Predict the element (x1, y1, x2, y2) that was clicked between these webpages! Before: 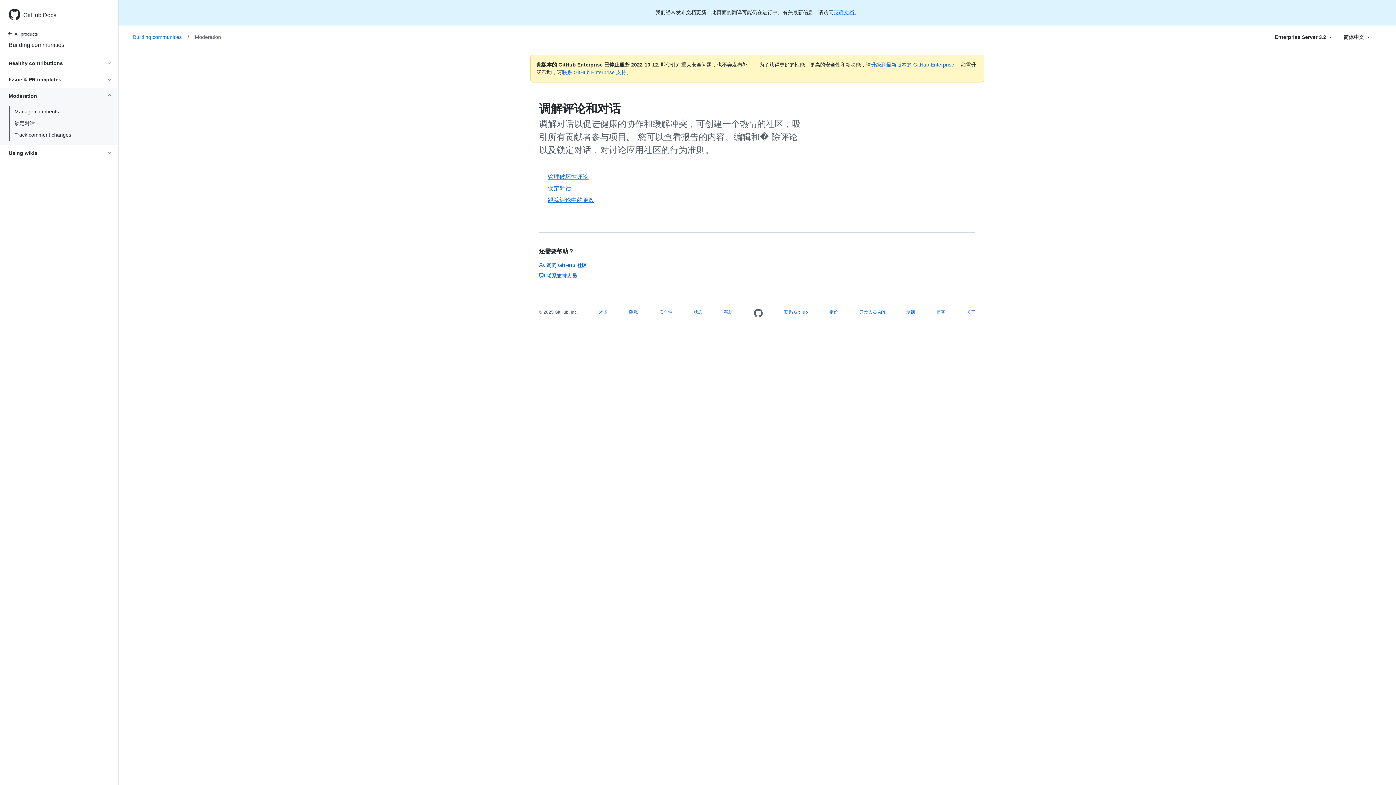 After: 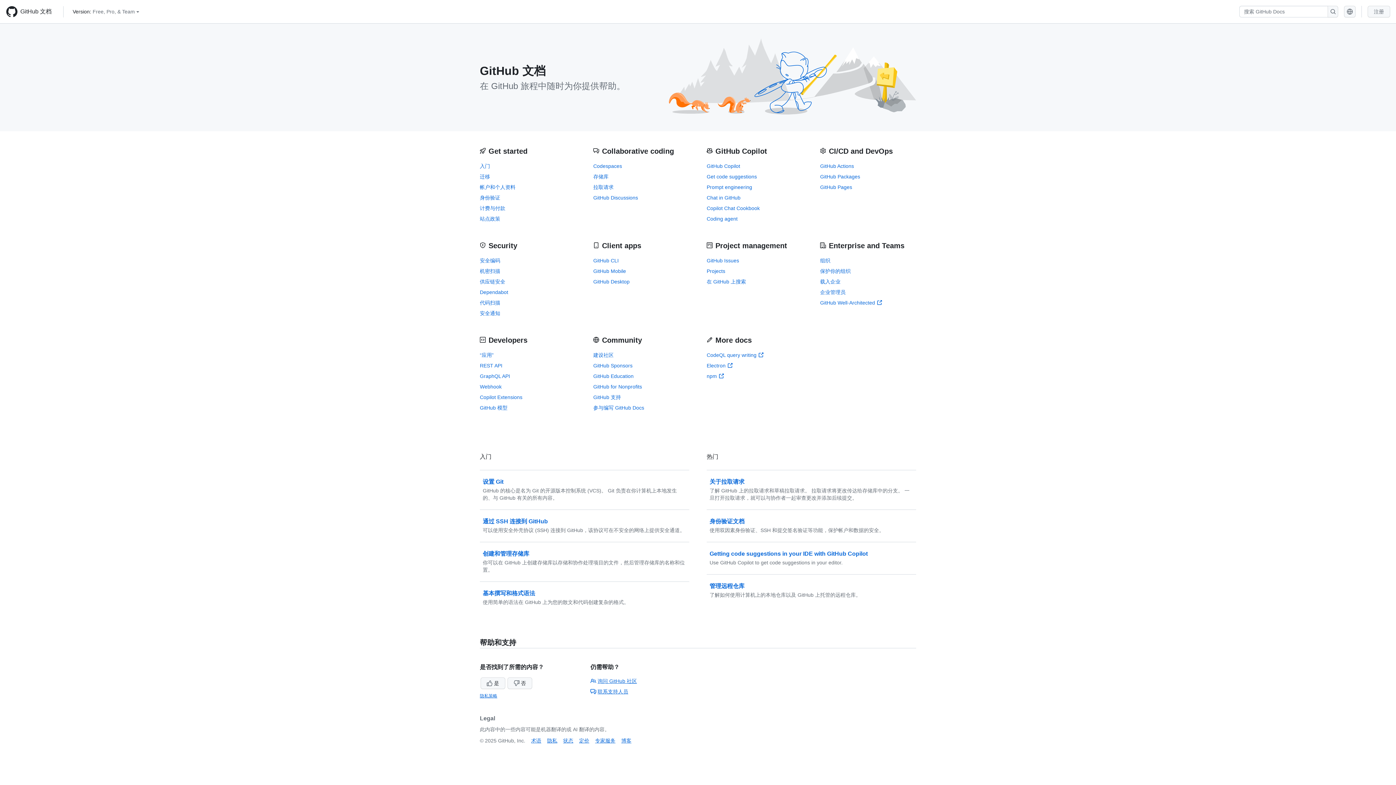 Action: label: GitHub Docs bbox: (20, 10, 109, 19)